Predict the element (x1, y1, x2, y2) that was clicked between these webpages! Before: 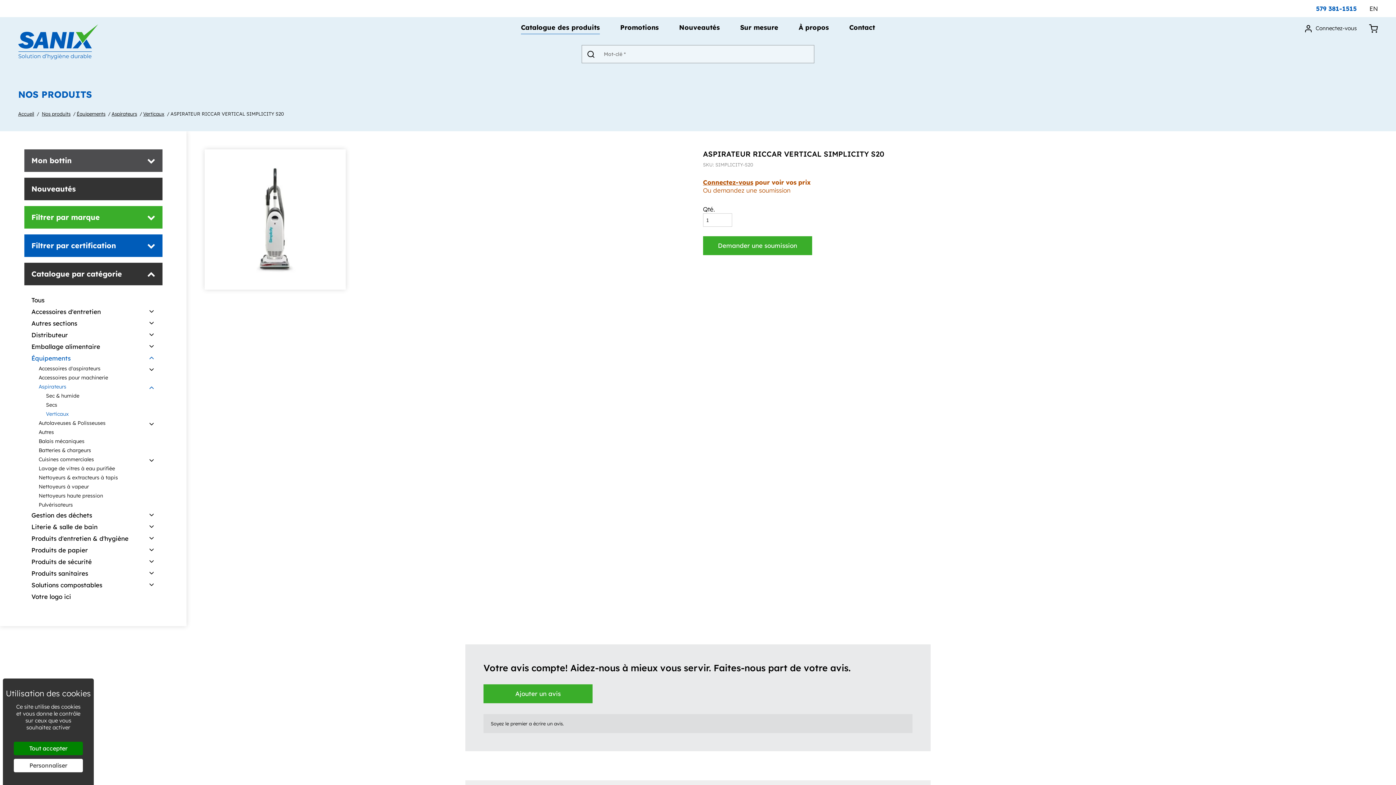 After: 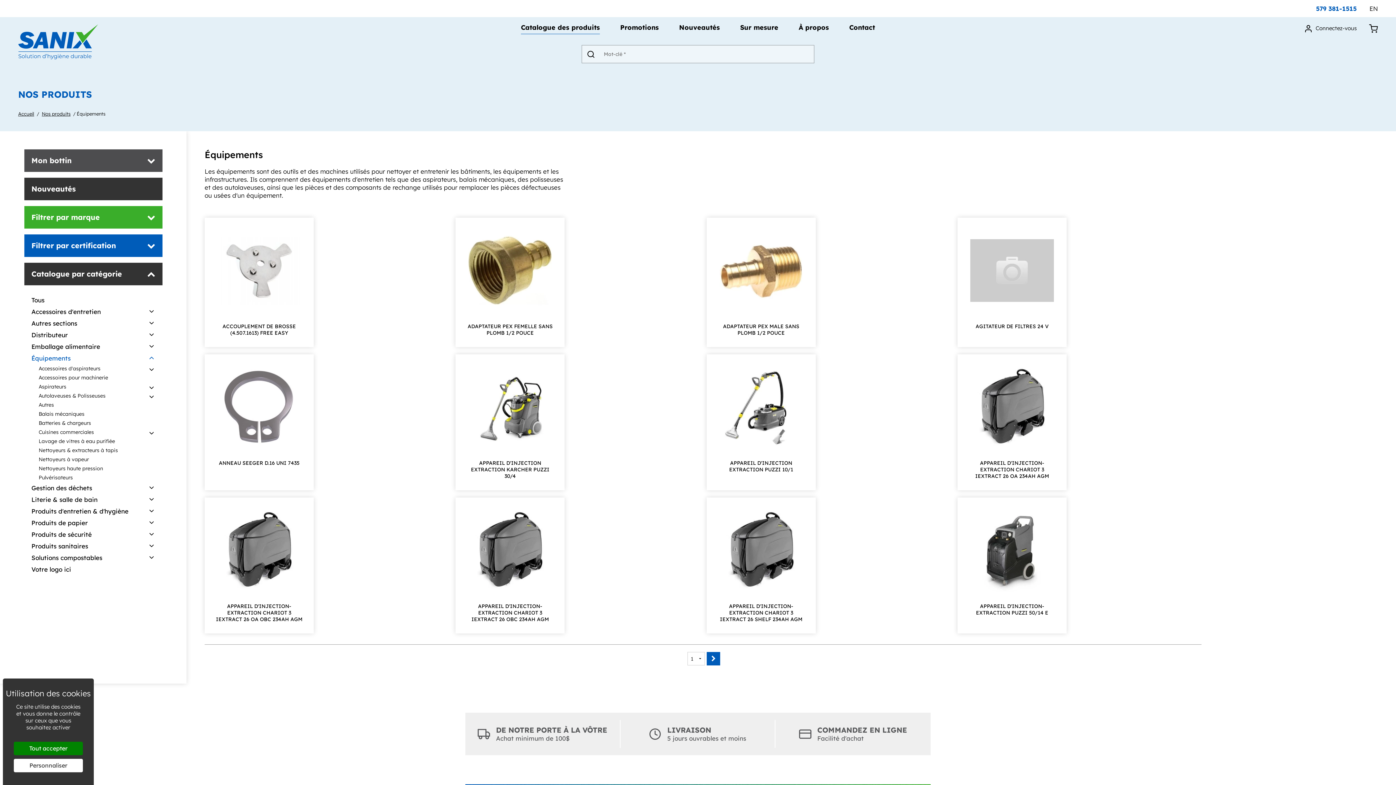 Action: label: Équipements bbox: (76, 110, 105, 116)